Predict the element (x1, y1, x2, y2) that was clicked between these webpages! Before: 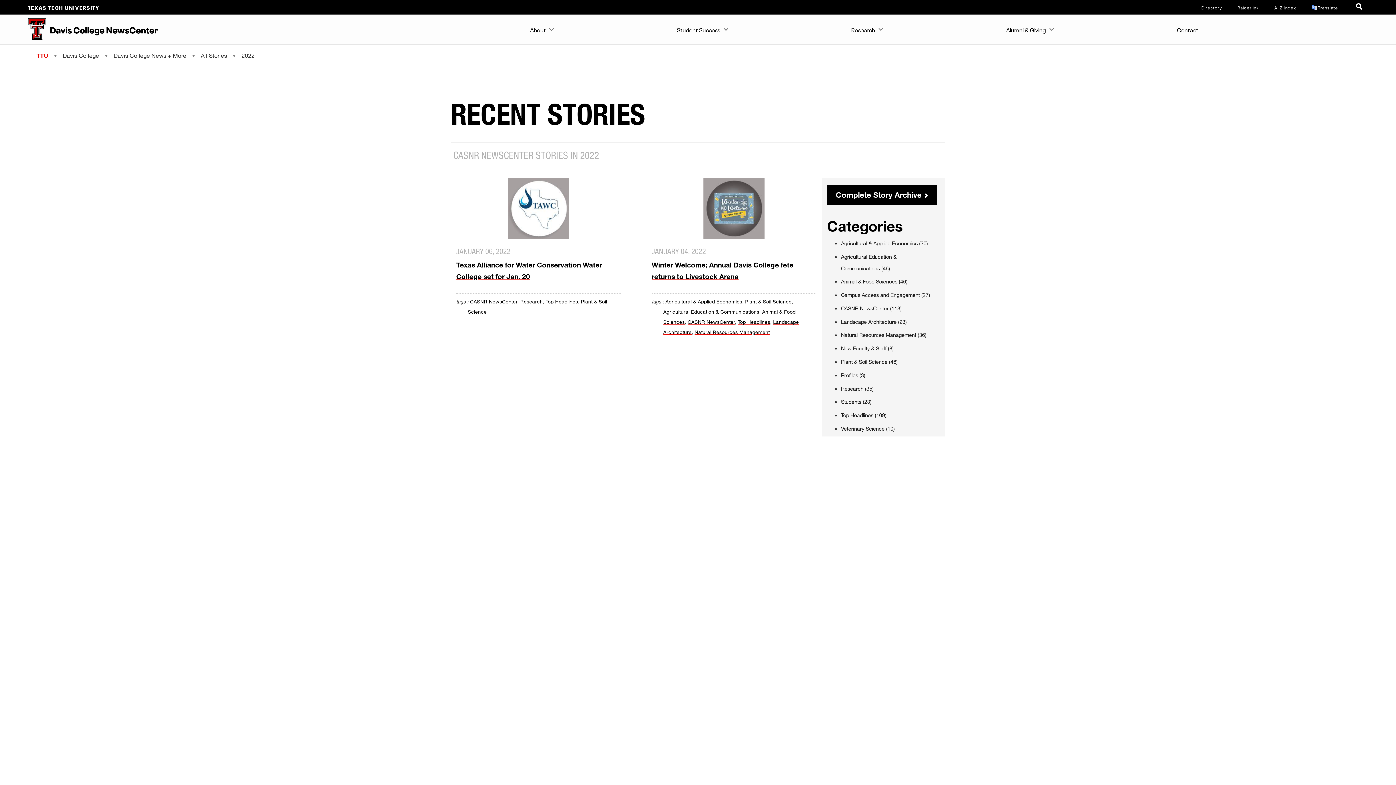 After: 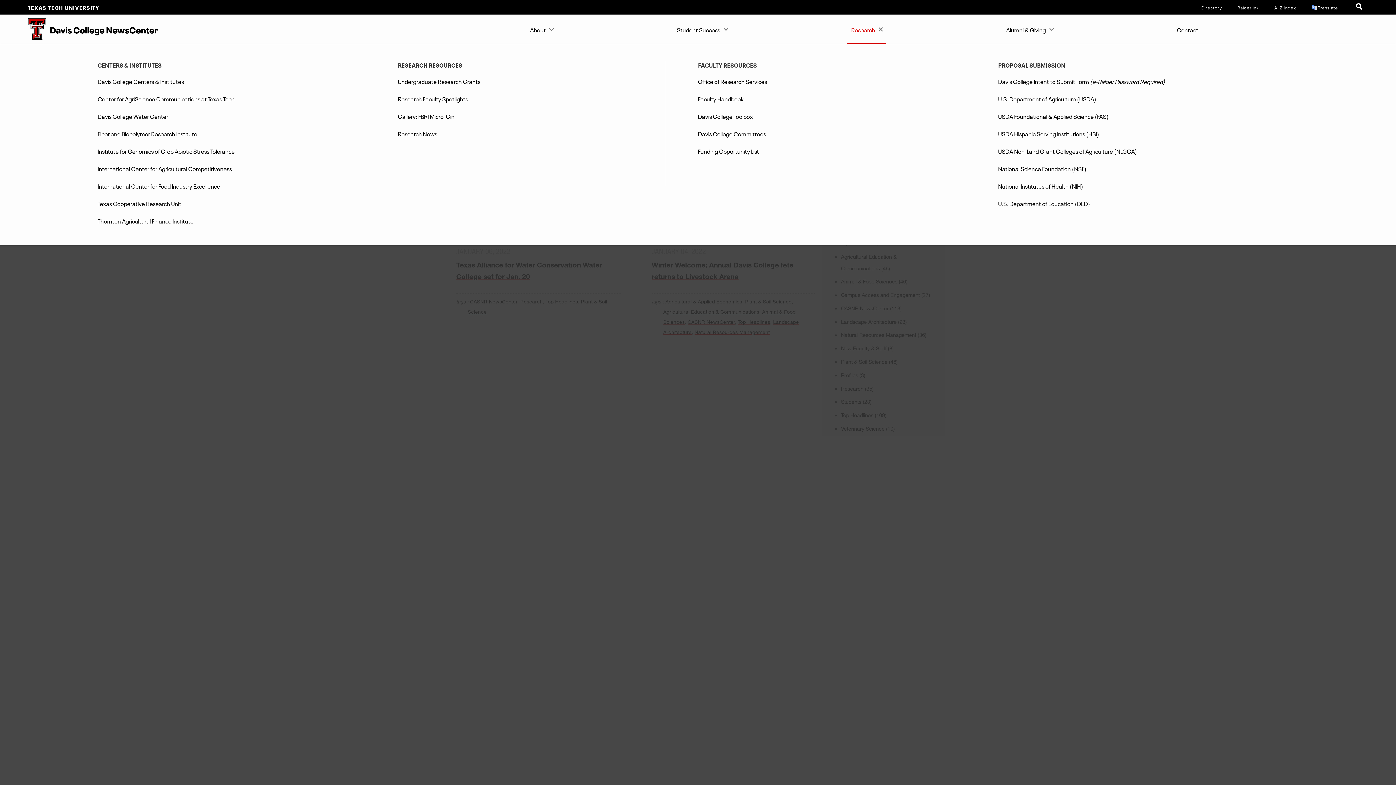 Action: bbox: (847, 14, 886, 43) label: Research